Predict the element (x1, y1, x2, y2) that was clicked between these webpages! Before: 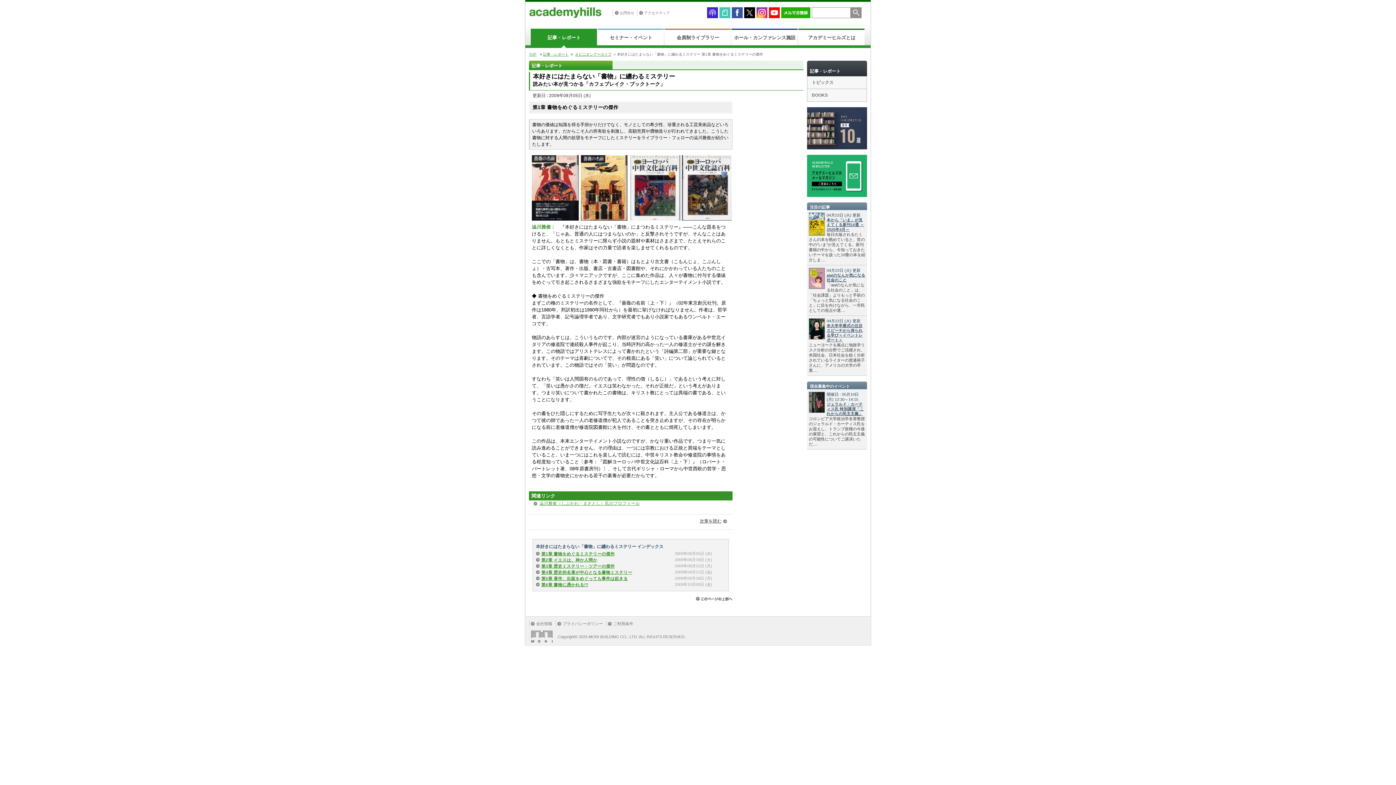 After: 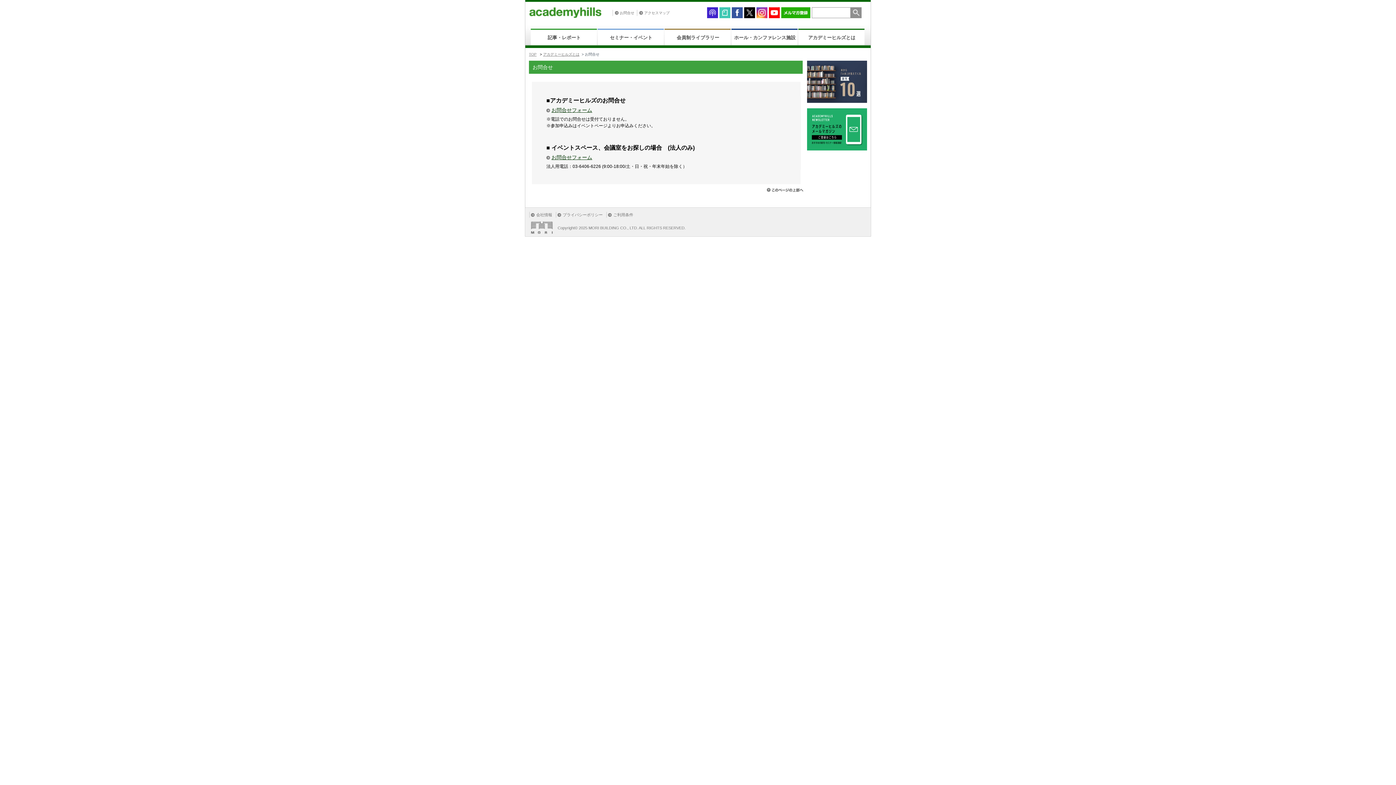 Action: bbox: (614, 10, 635, 15) label: お問合せ